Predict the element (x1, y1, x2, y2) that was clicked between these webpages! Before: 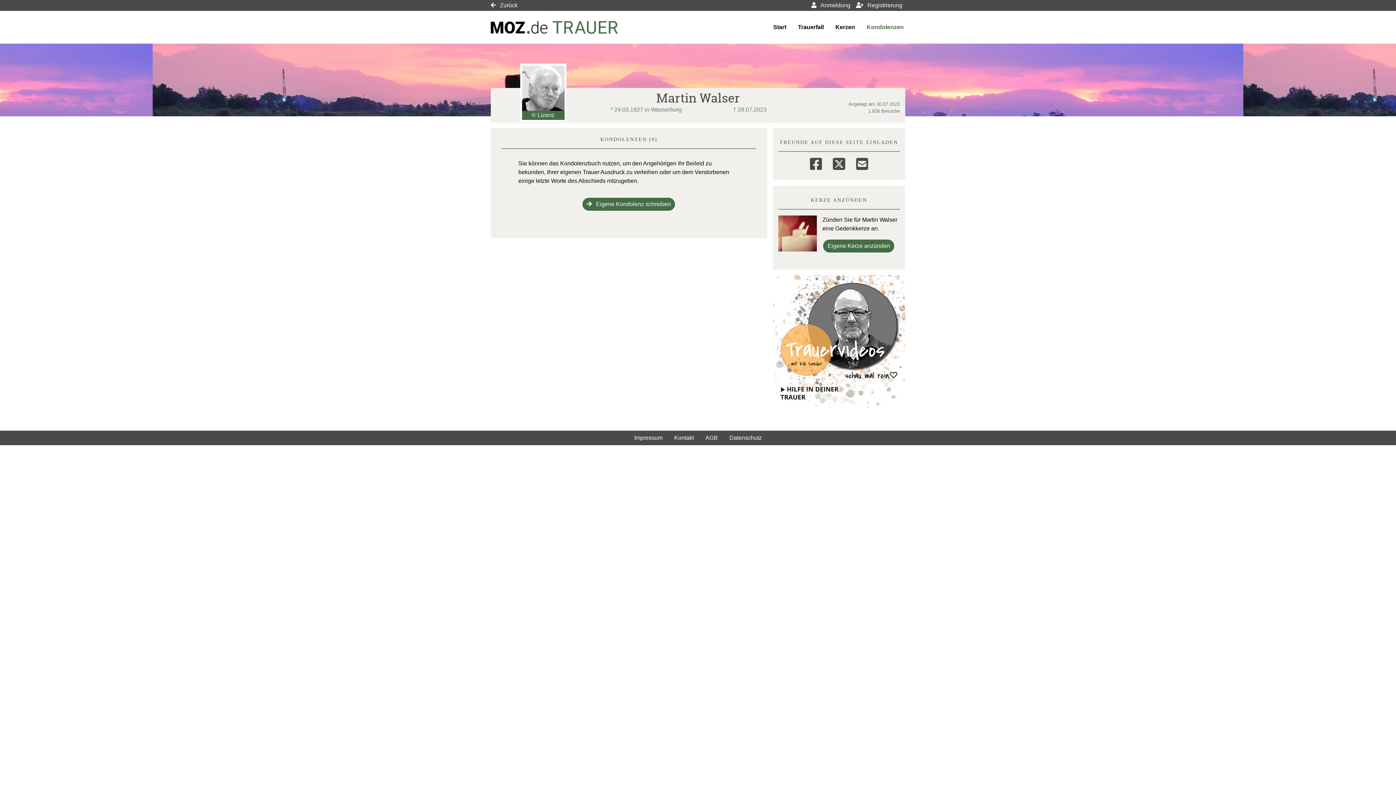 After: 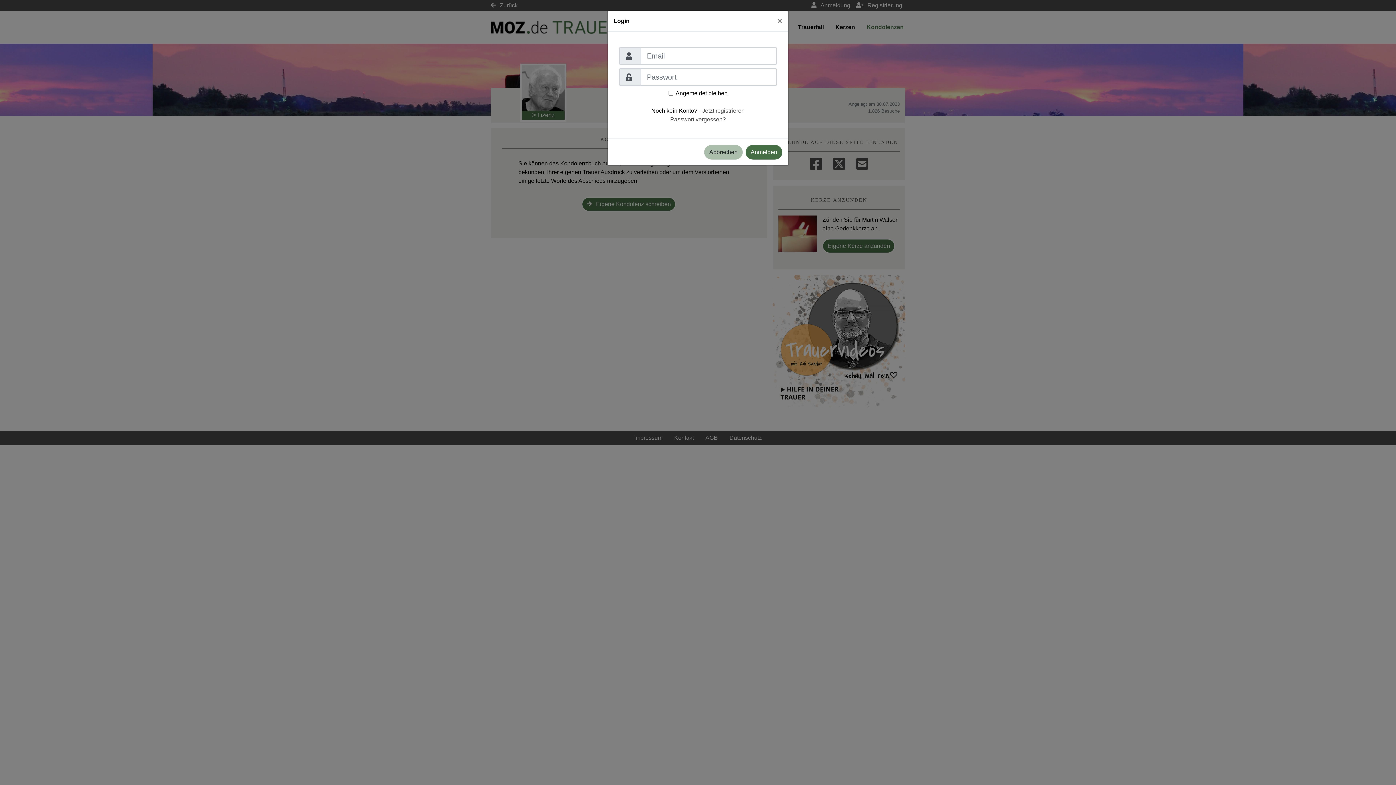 Action: label:  Anmeldung bbox: (808, 0, 853, 11)